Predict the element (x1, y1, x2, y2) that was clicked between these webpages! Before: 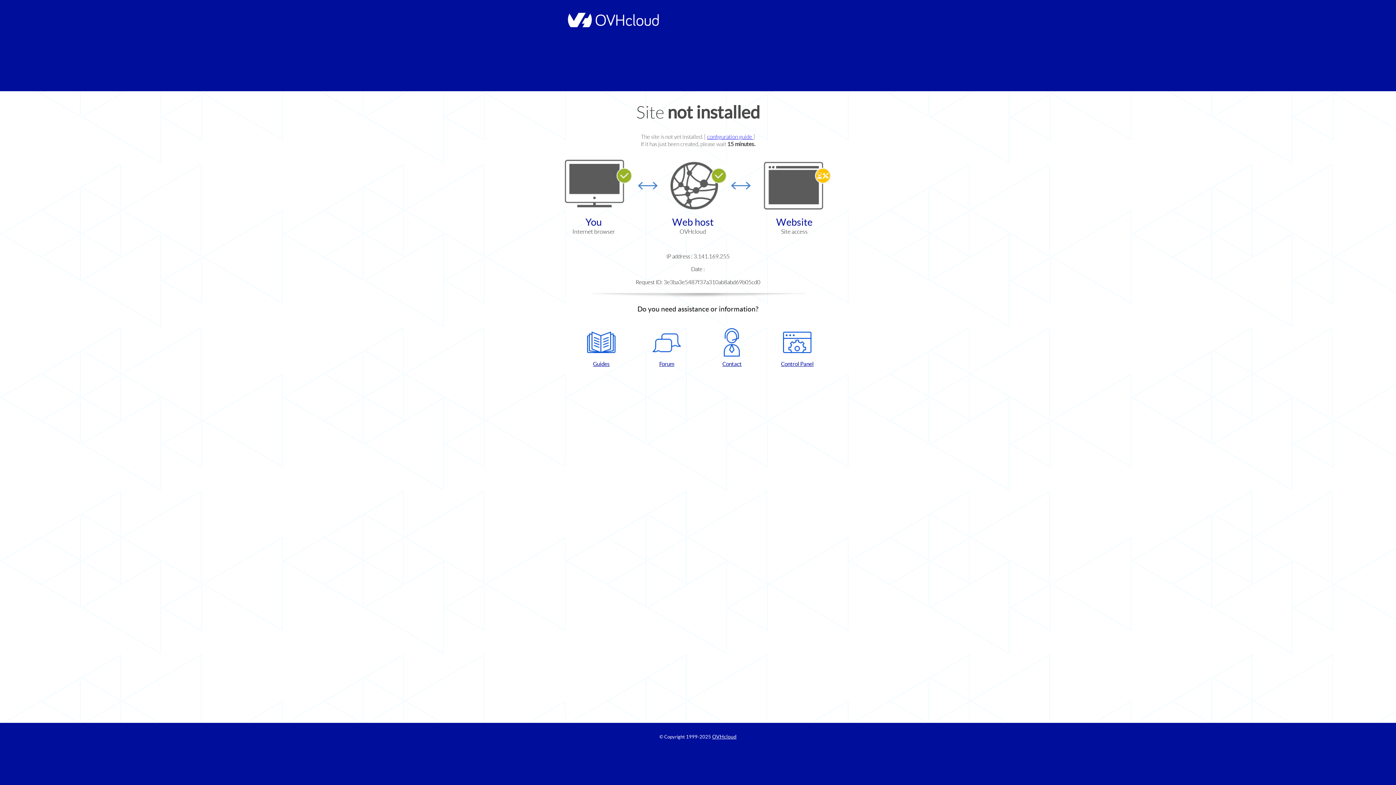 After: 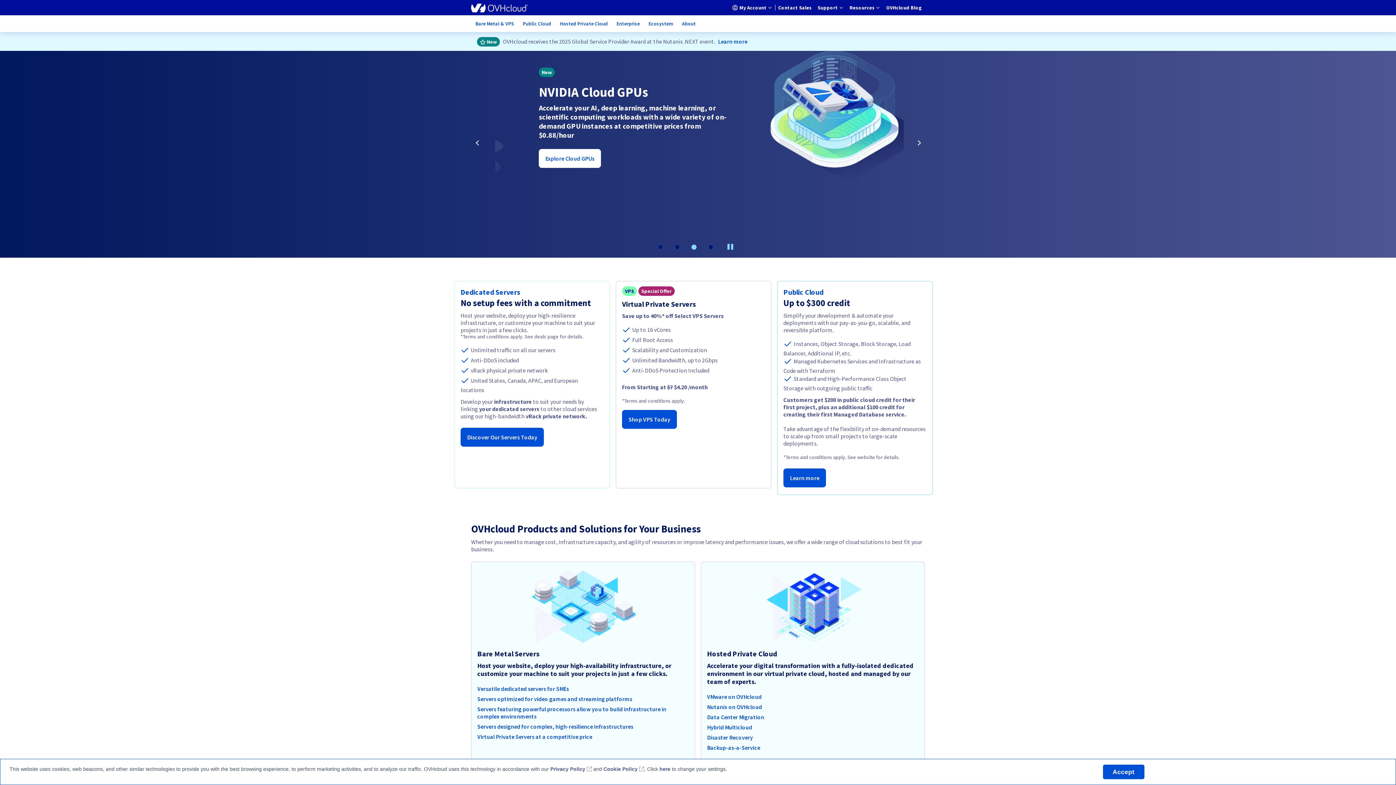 Action: label: OVHcloud bbox: (712, 734, 736, 740)